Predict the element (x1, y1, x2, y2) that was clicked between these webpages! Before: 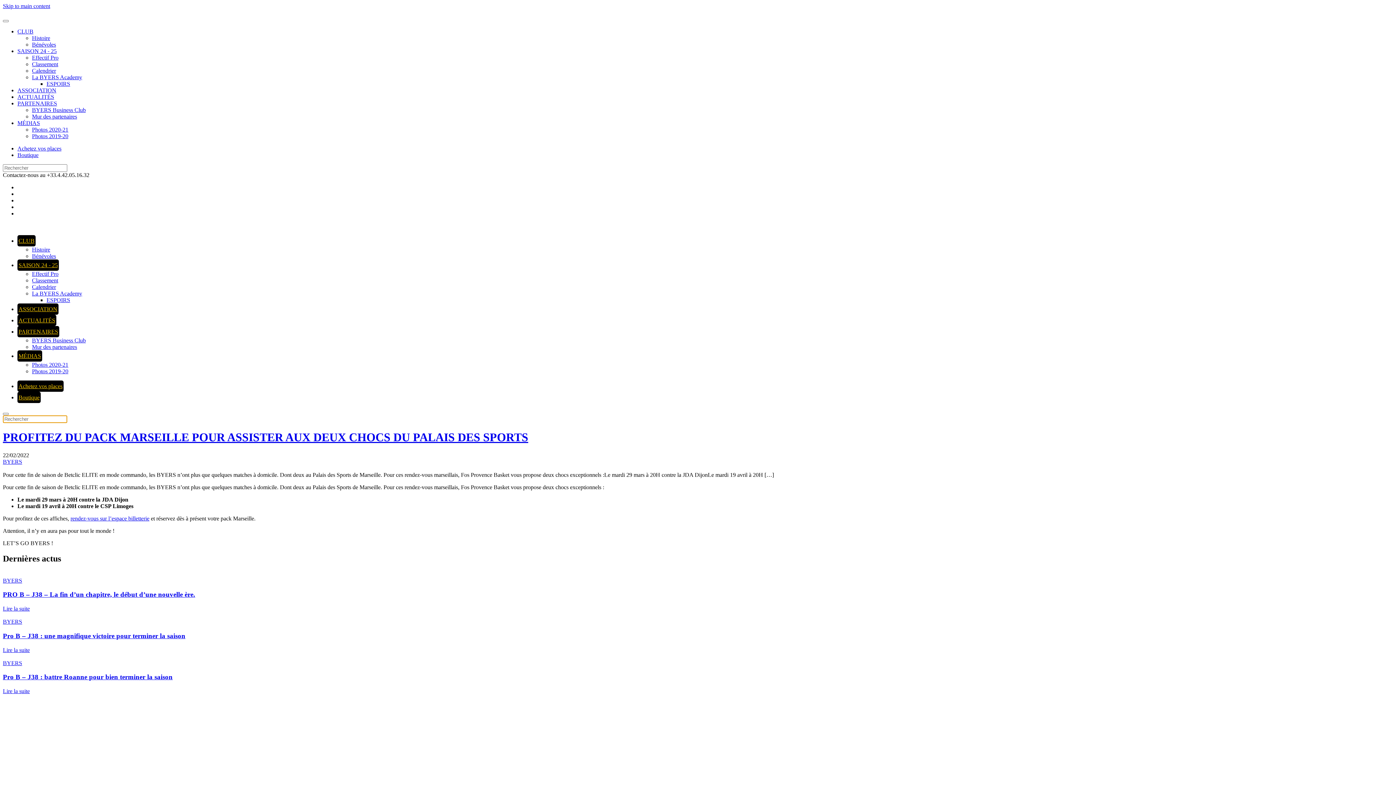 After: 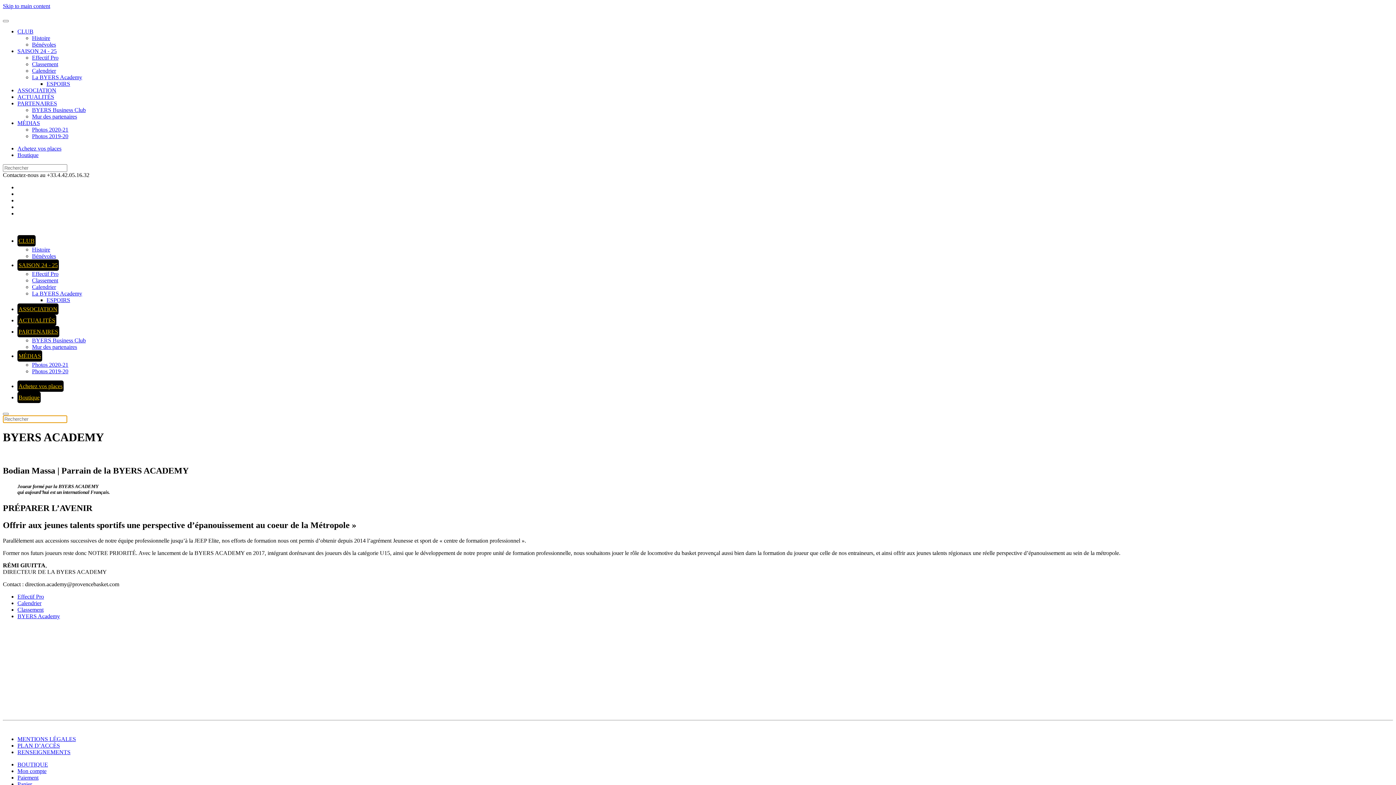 Action: bbox: (32, 290, 82, 296) label: La BYERS Academy